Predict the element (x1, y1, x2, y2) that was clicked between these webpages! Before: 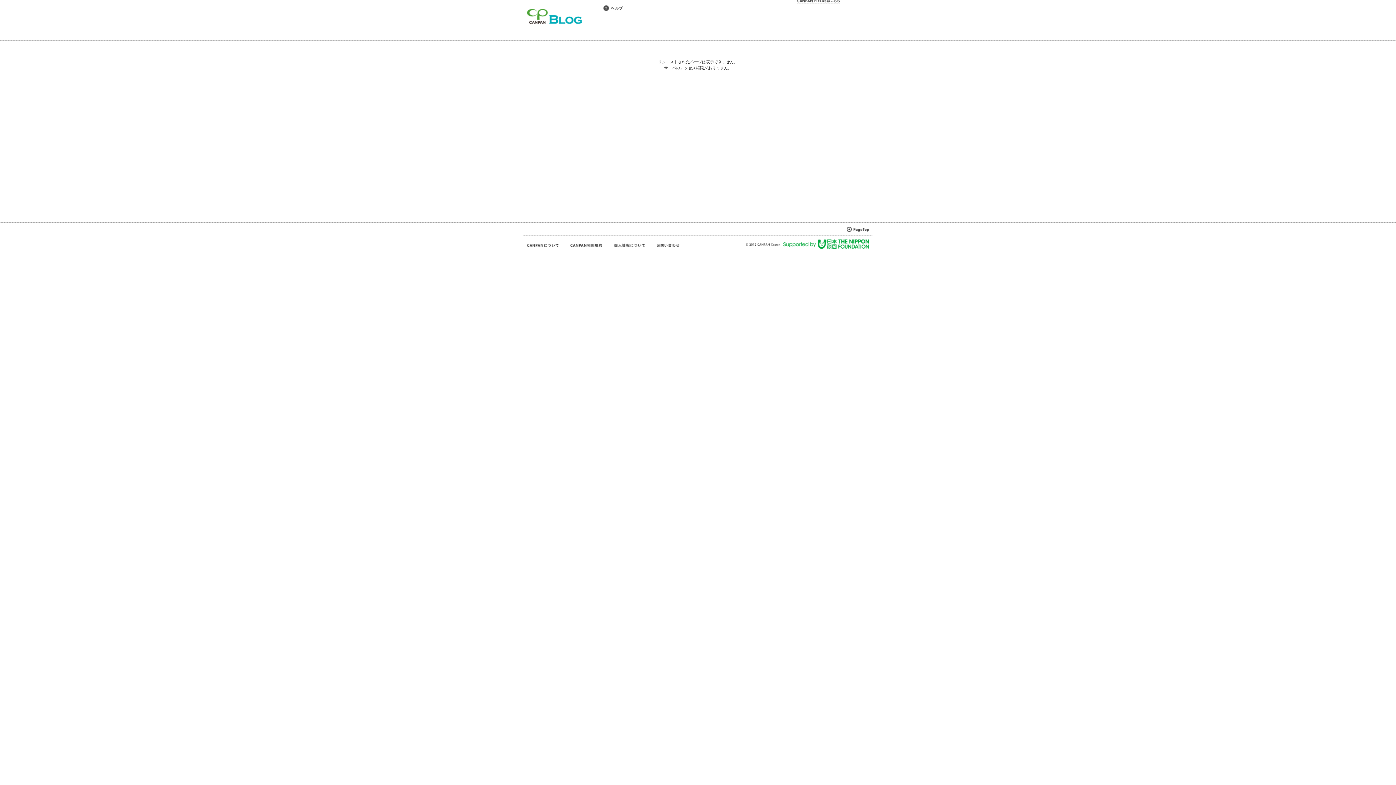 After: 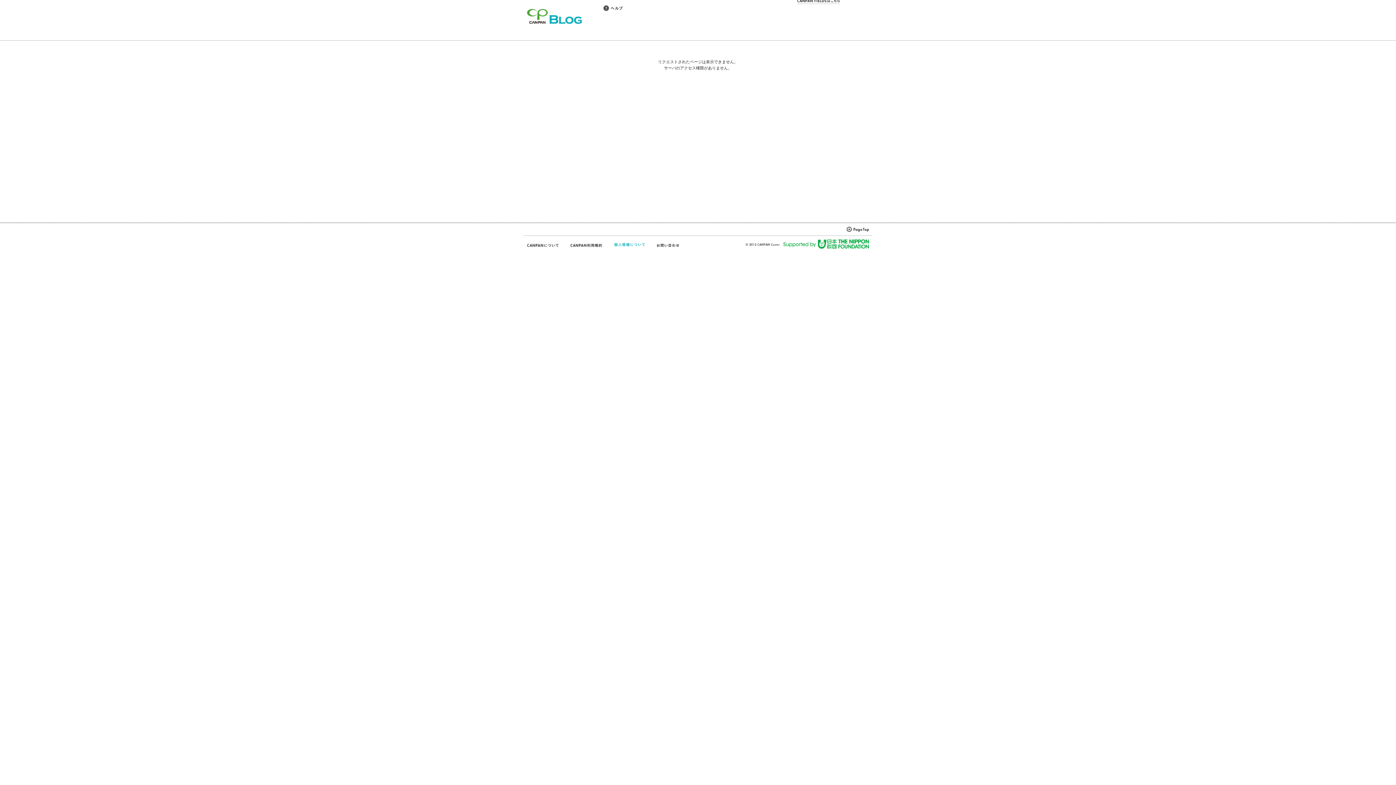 Action: bbox: (613, 242, 645, 248)